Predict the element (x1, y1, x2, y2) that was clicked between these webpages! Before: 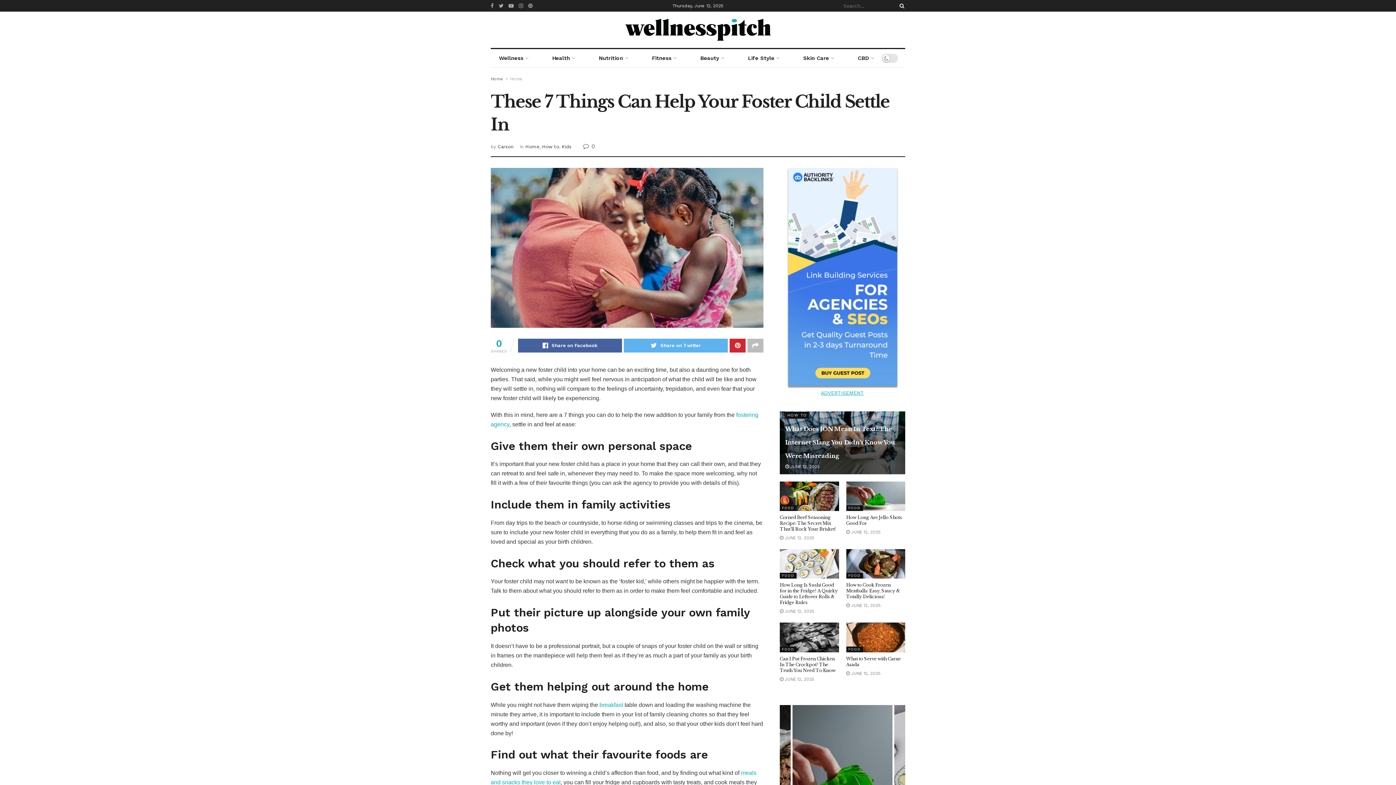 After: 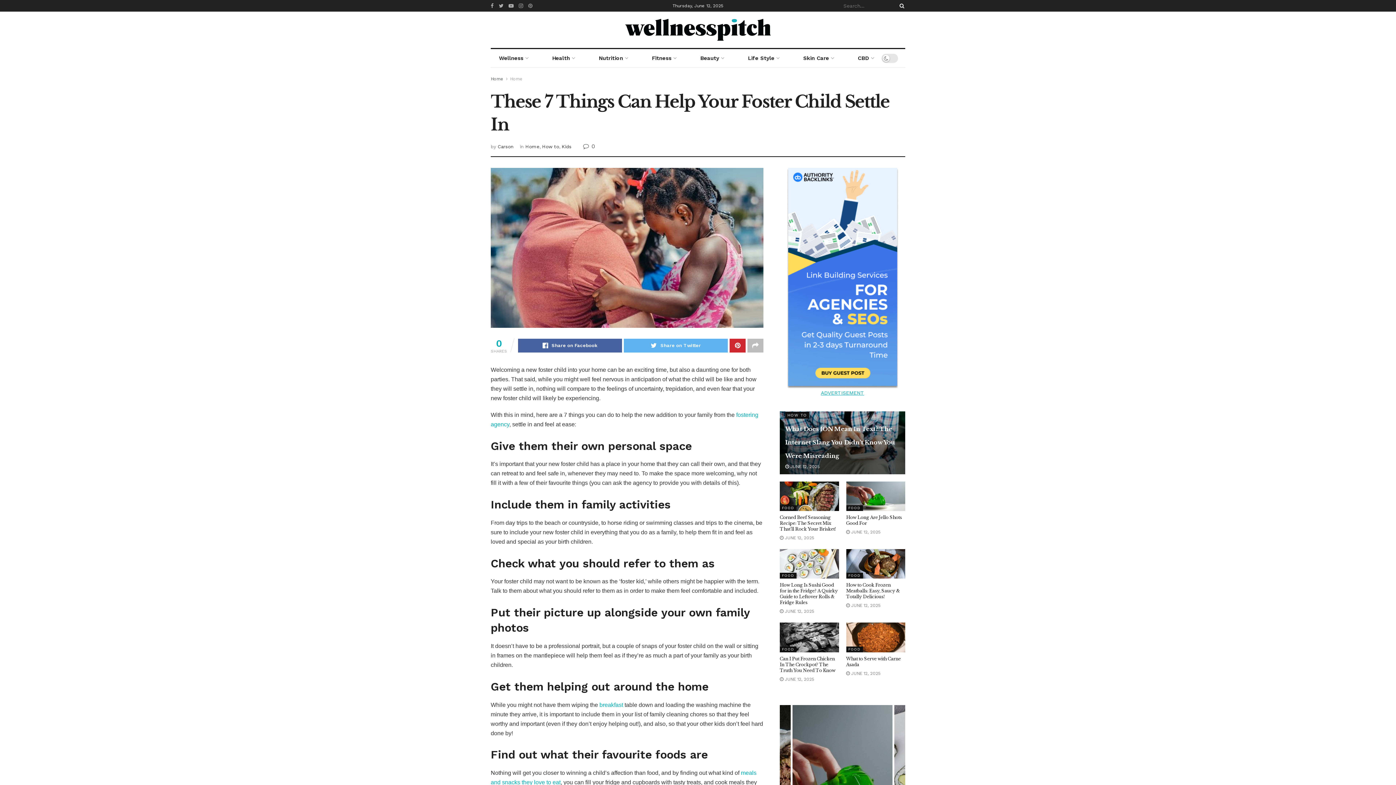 Action: bbox: (528, 0, 532, 11)